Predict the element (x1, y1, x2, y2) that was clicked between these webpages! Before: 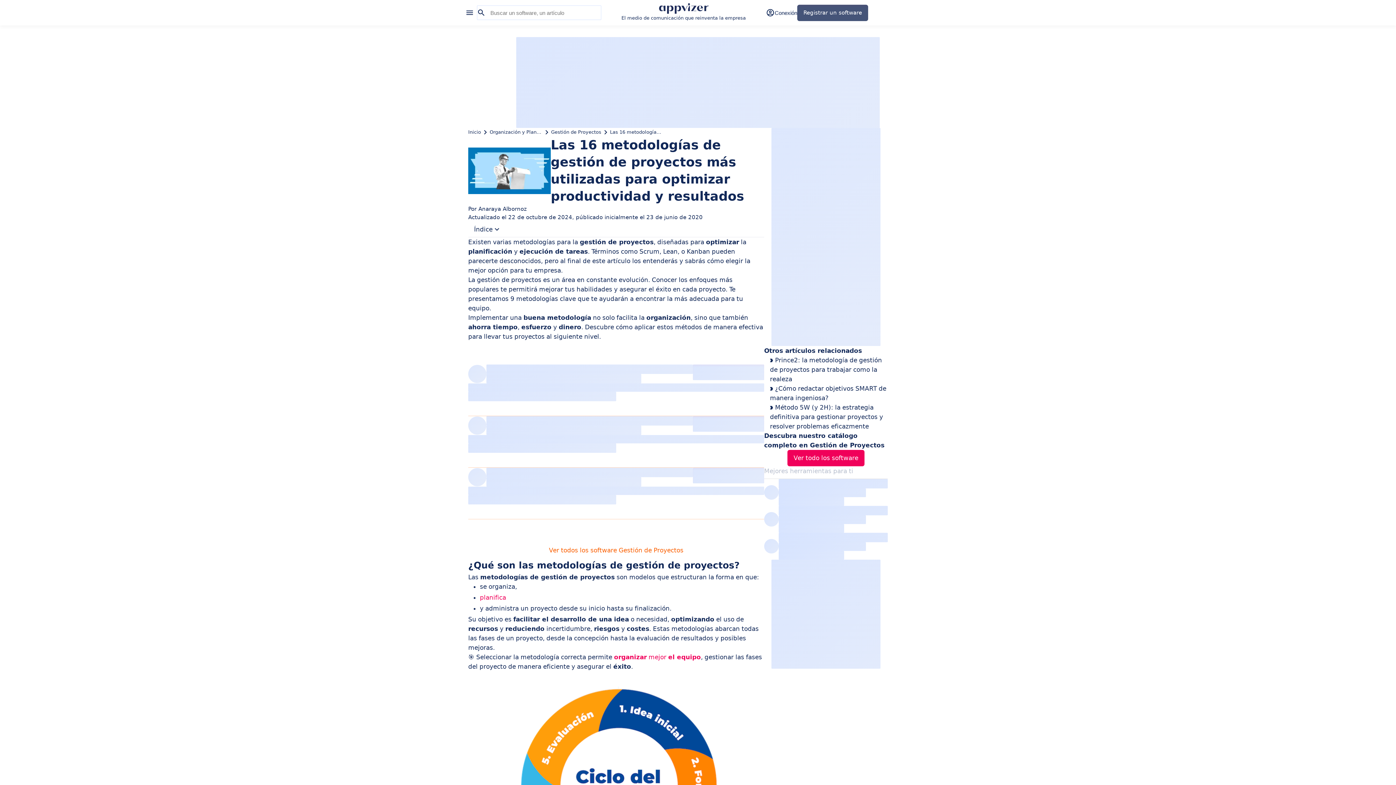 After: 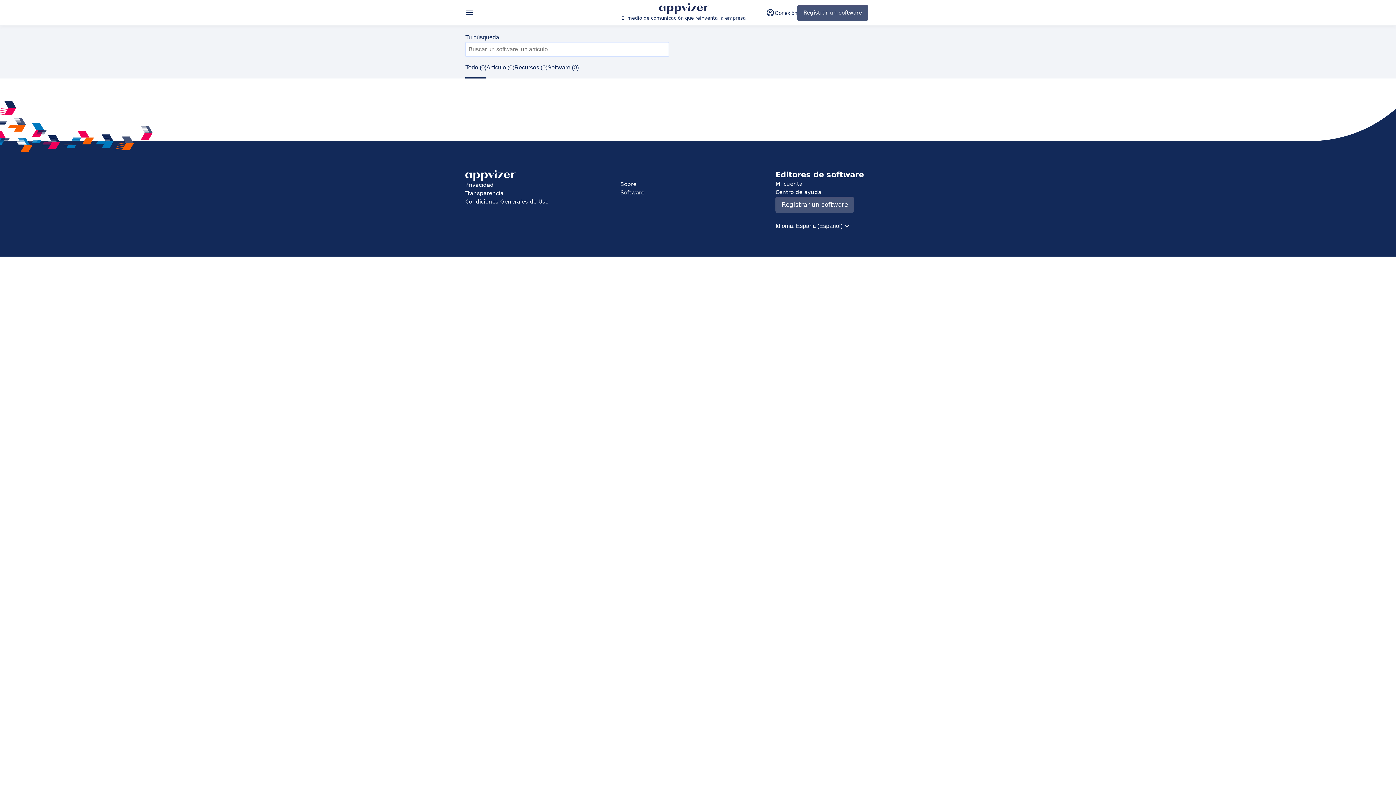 Action: bbox: (477, 5, 488, 20)